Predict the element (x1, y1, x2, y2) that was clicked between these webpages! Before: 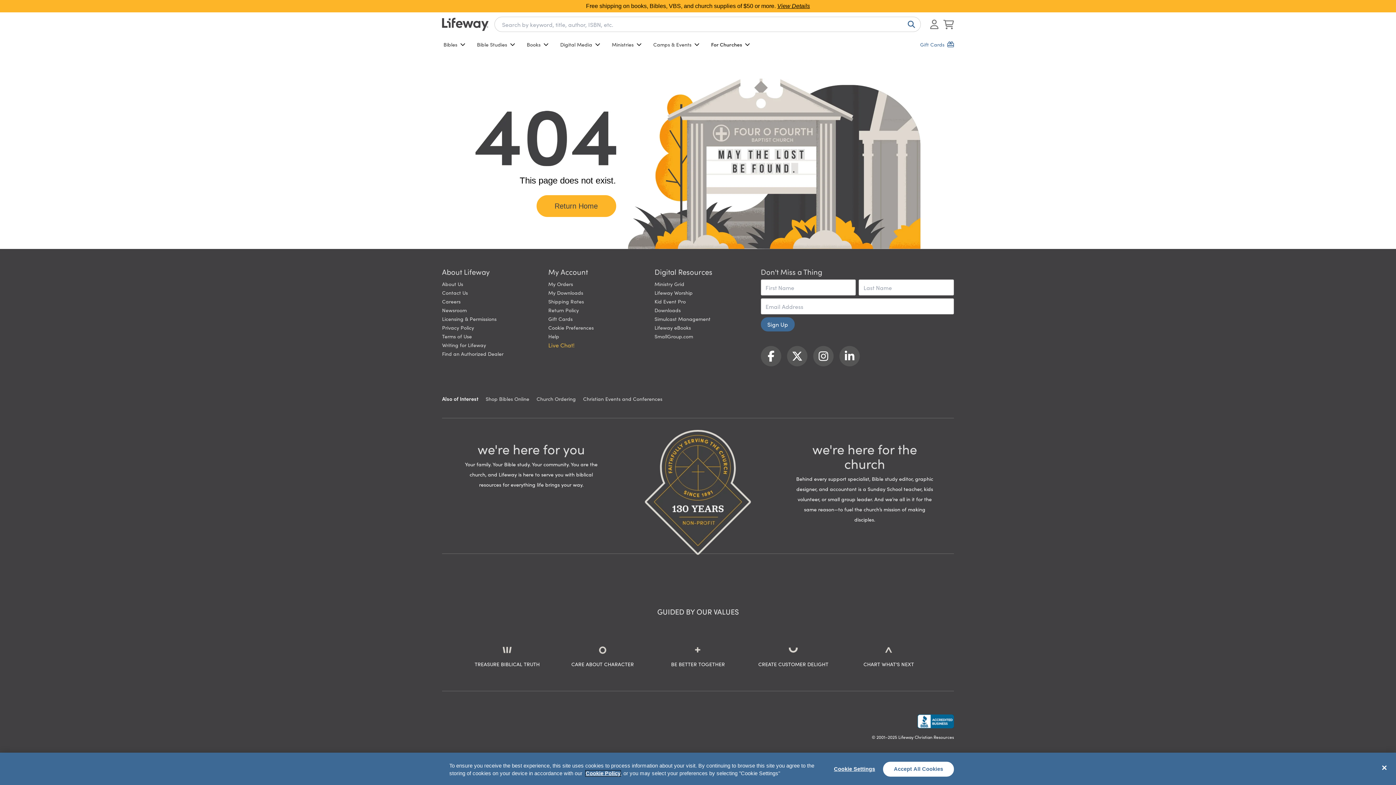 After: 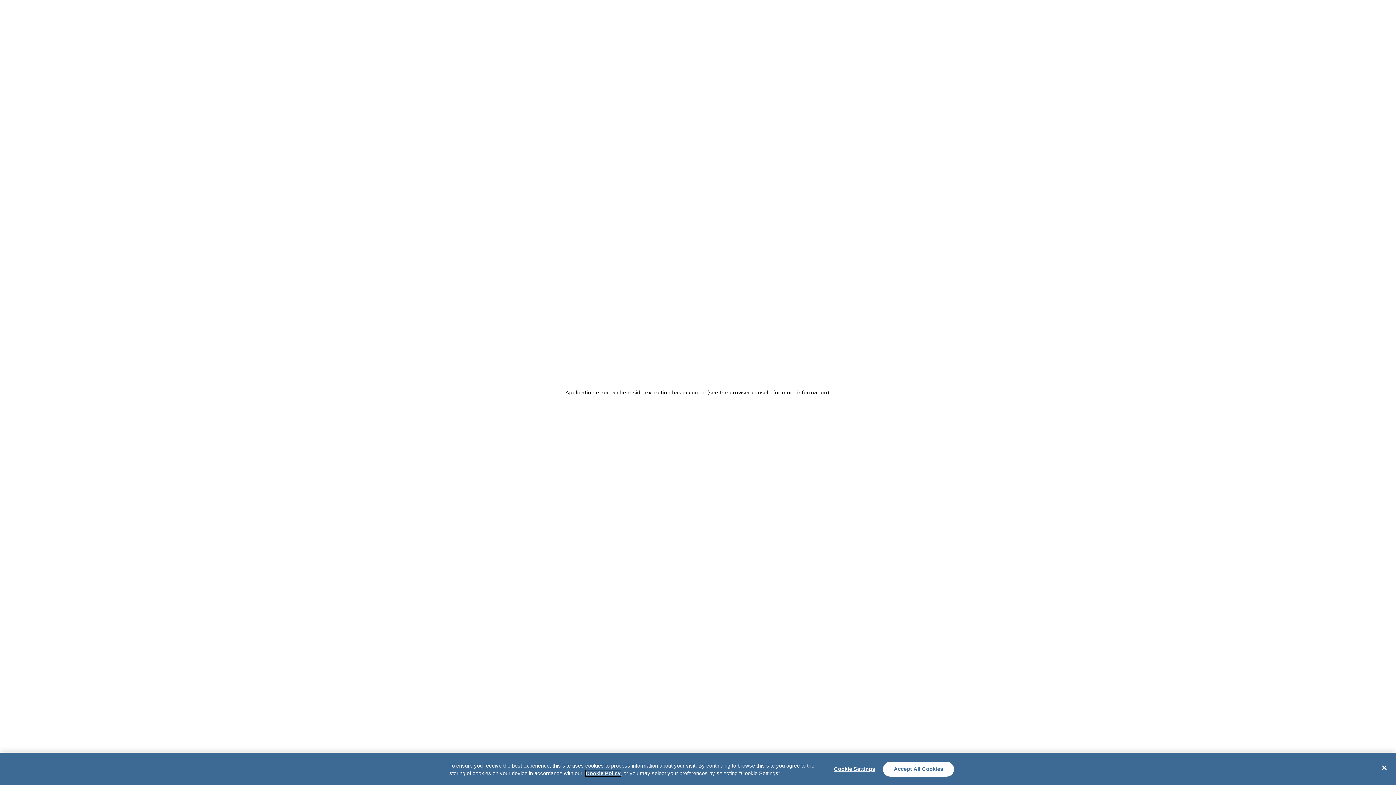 Action: bbox: (654, 306, 680, 313) label: Downloads